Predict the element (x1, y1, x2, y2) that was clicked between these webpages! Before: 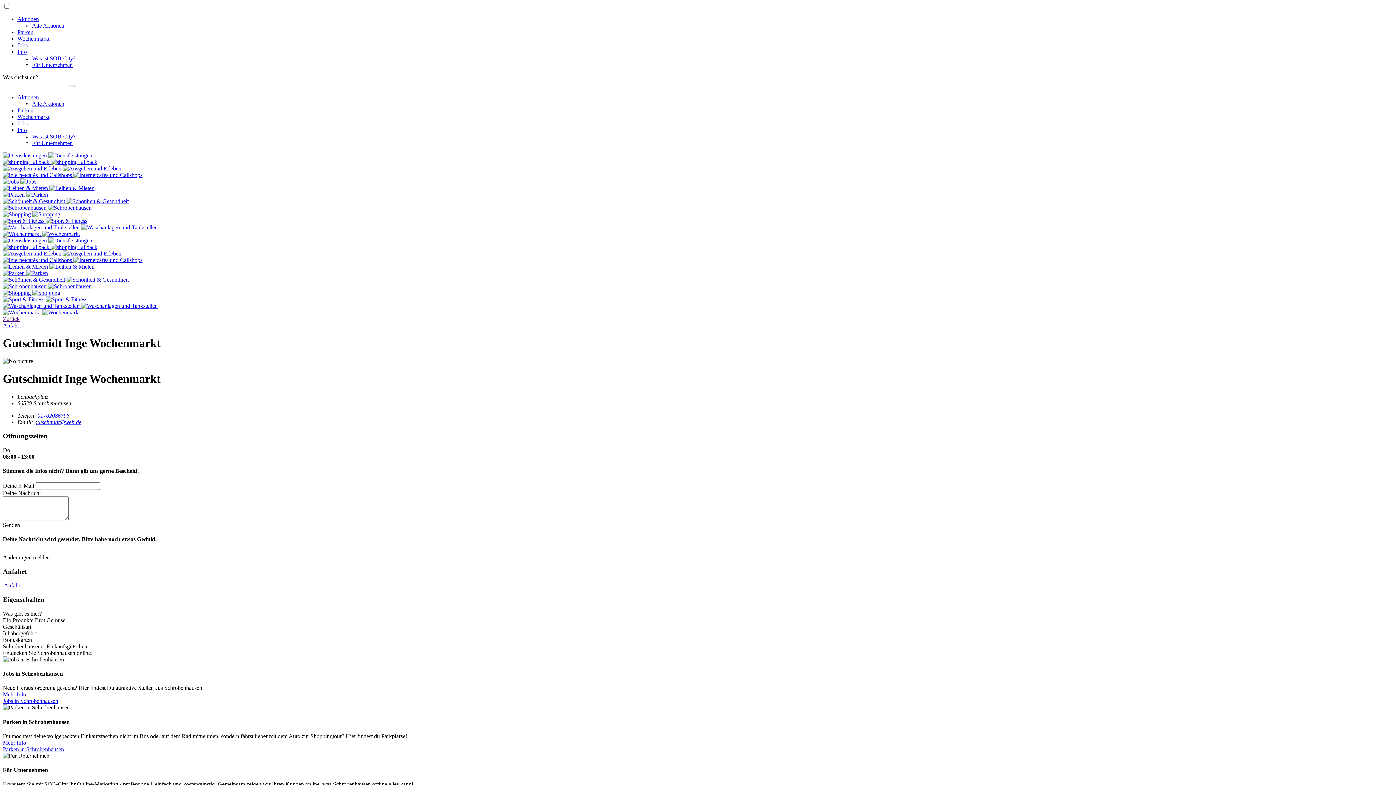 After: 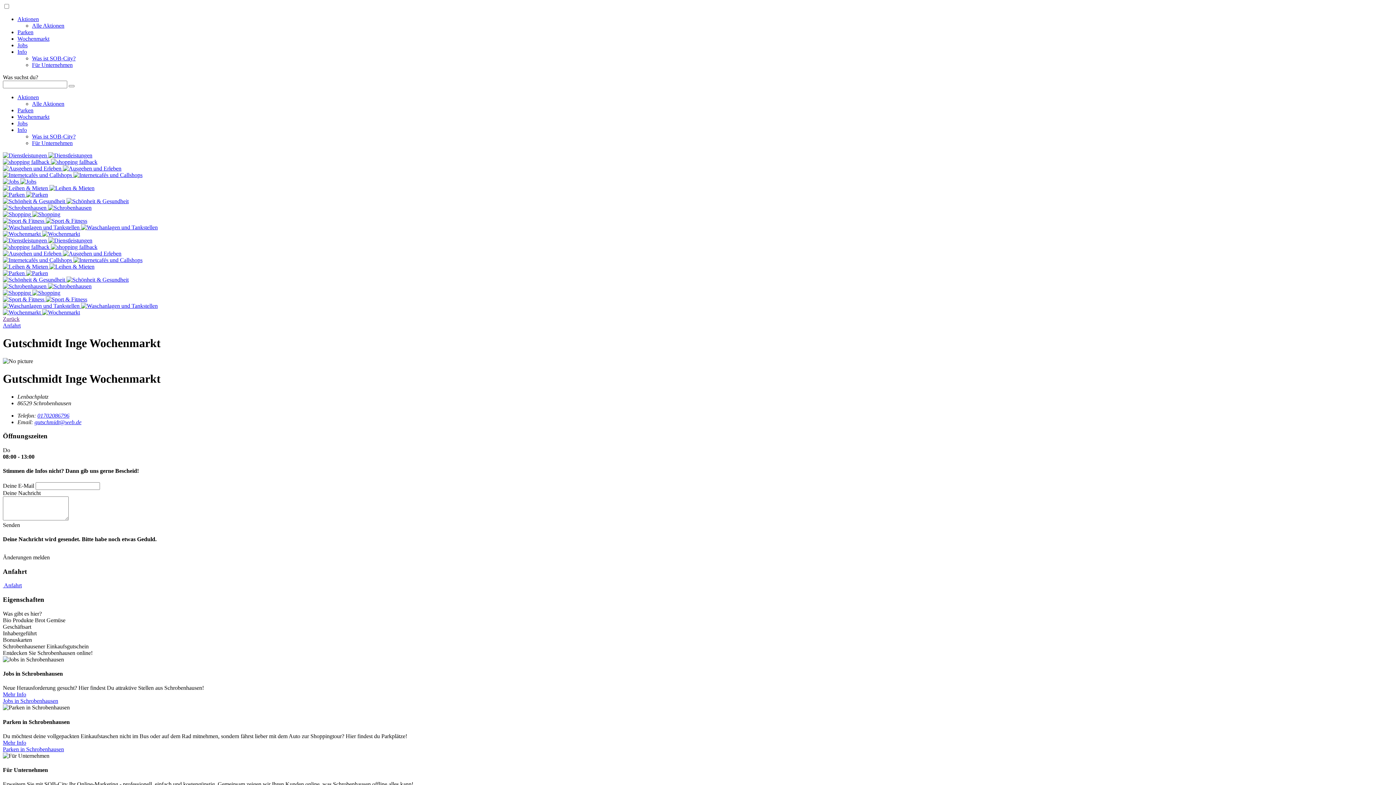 Action: label:   bbox: (2, 237, 92, 243)